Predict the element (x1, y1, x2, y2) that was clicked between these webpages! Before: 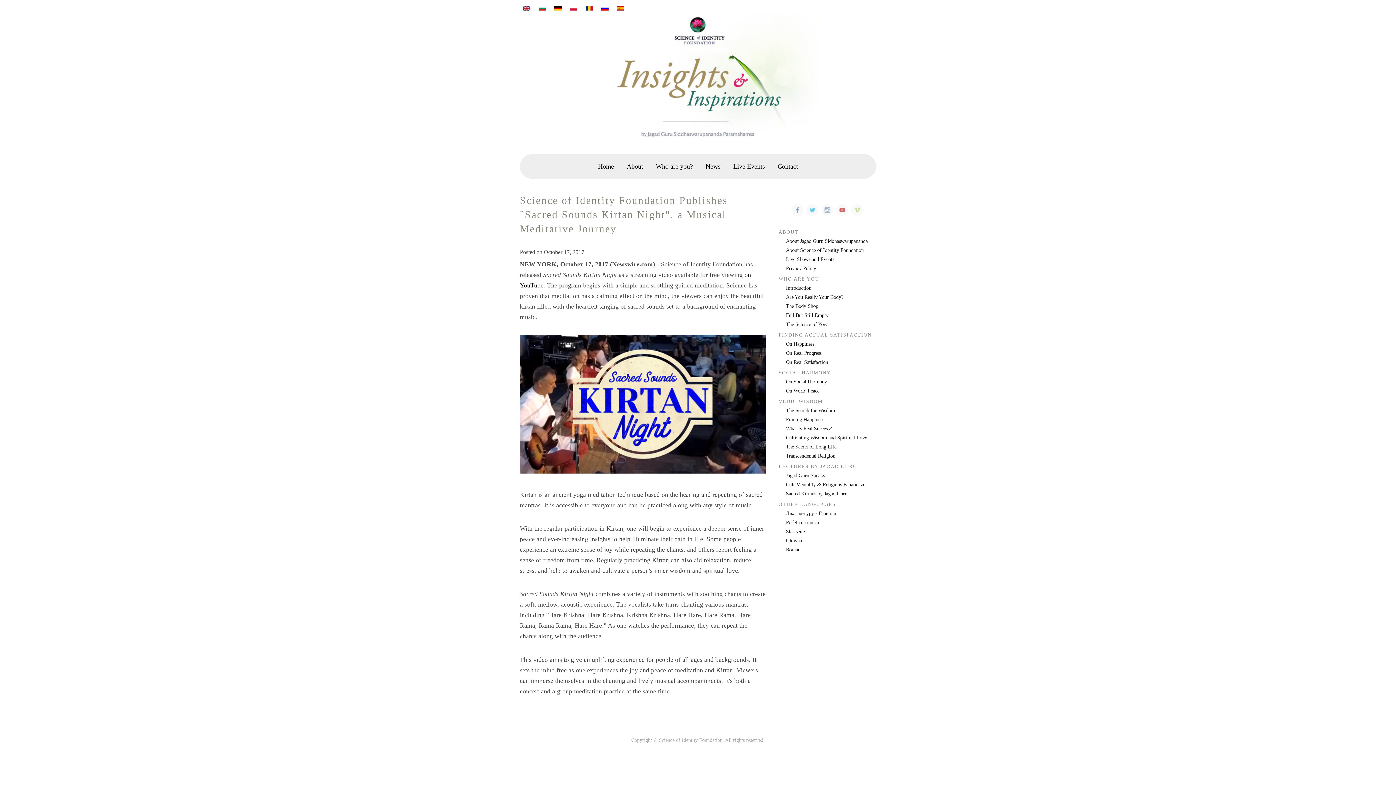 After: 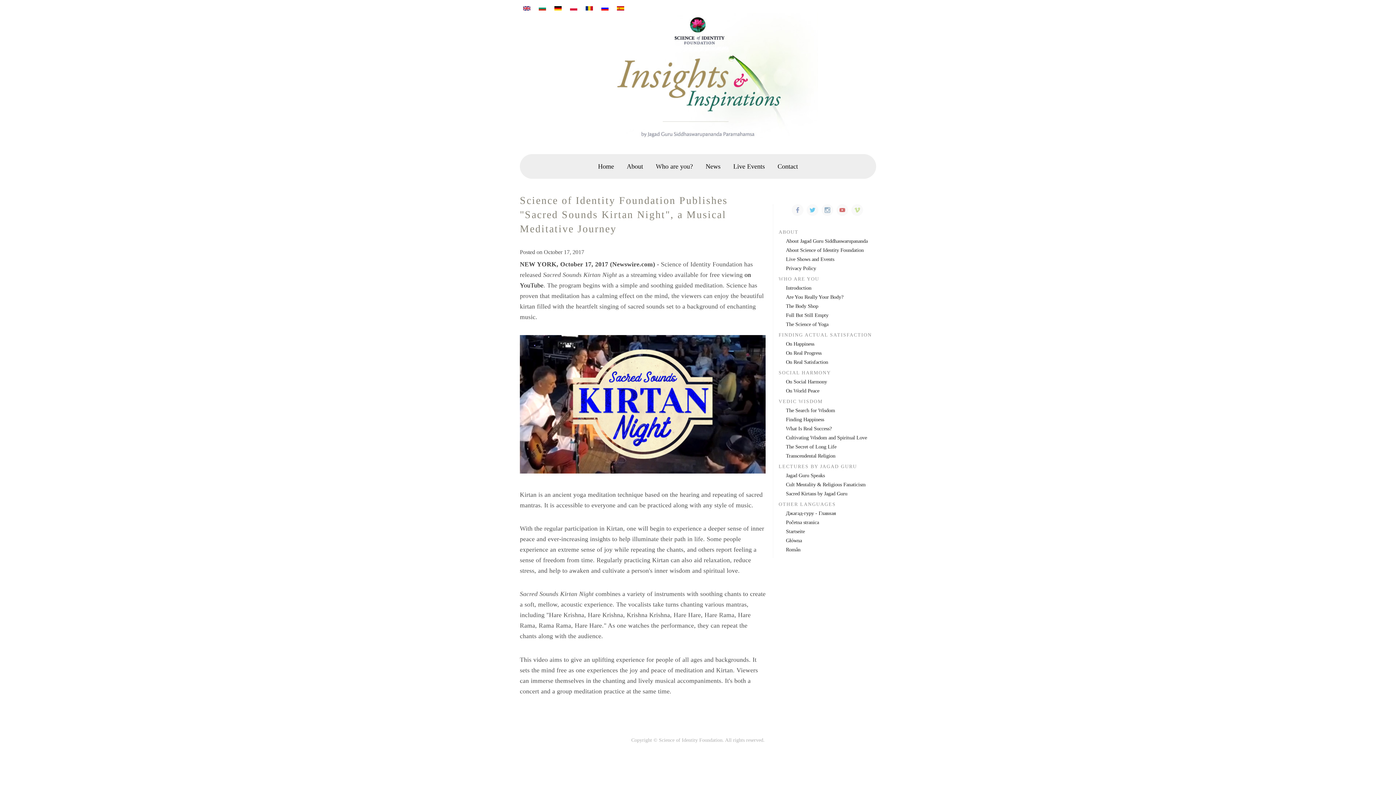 Action: bbox: (536, 5, 548, 11)